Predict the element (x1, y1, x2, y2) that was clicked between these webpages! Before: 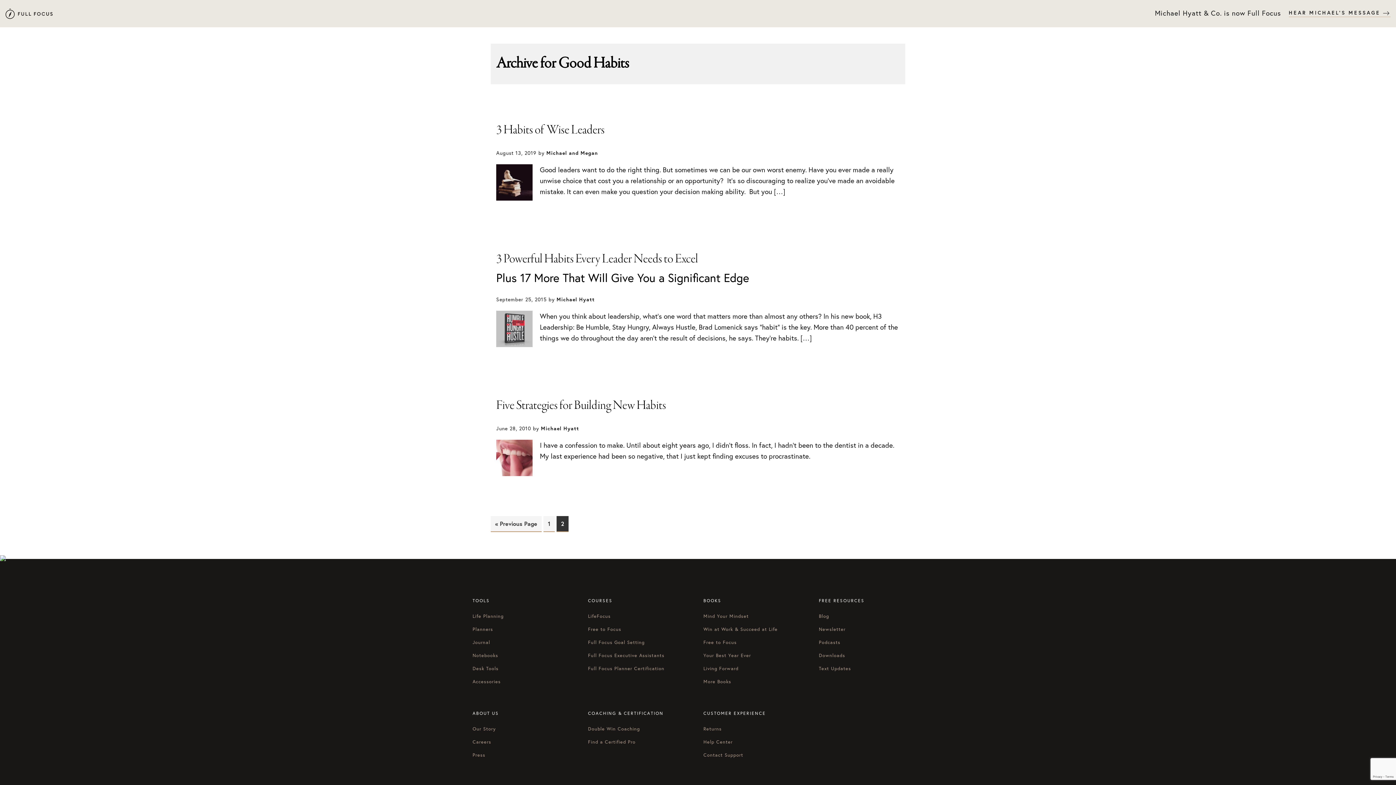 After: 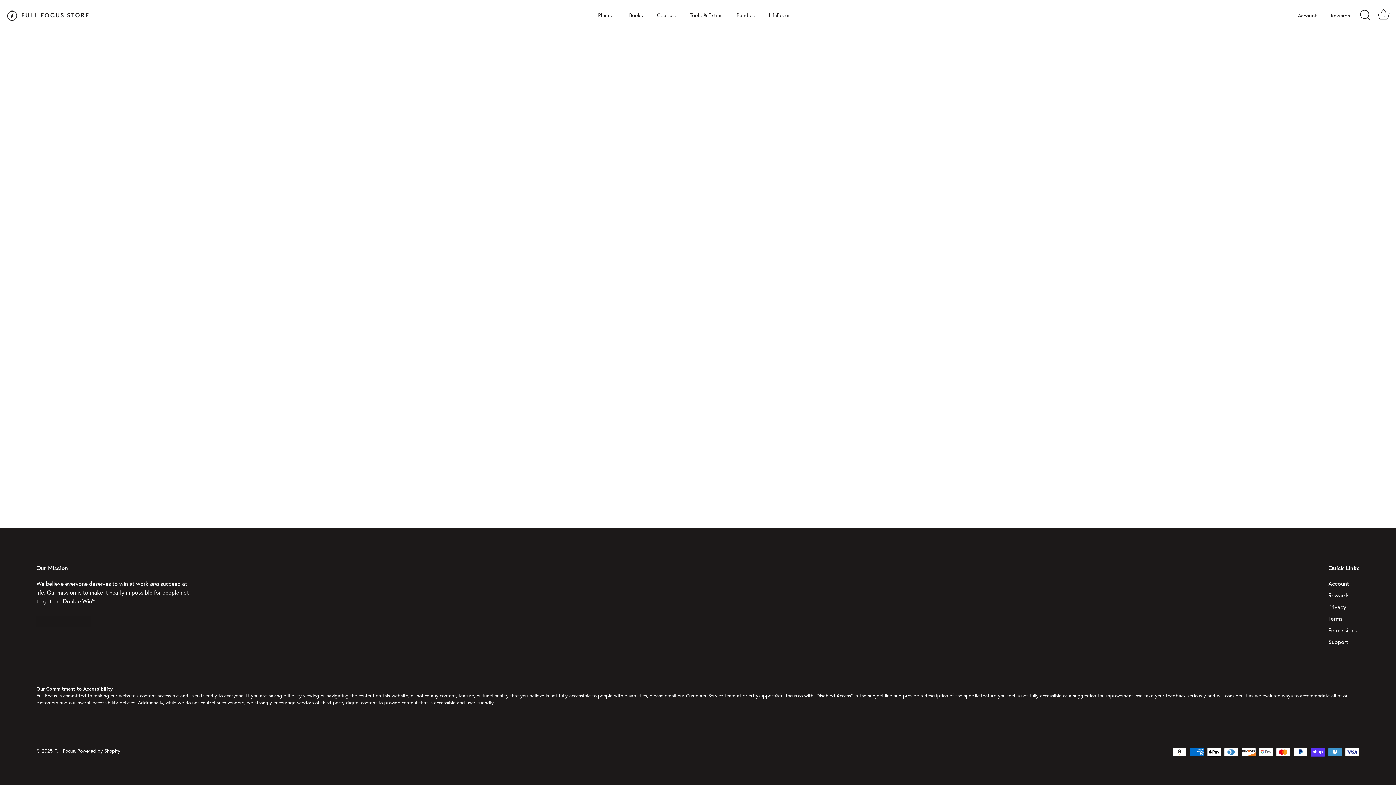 Action: label: Free to Focus bbox: (588, 626, 621, 632)